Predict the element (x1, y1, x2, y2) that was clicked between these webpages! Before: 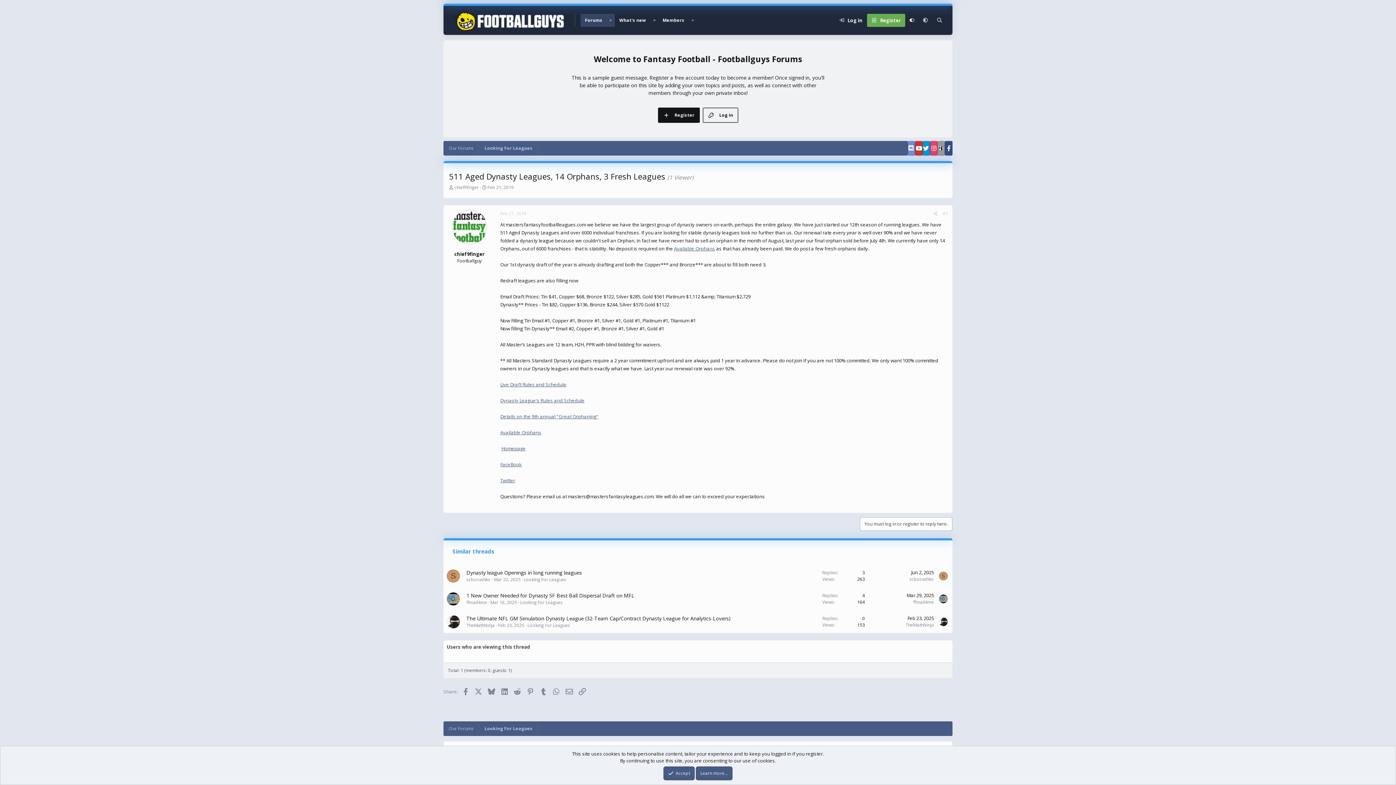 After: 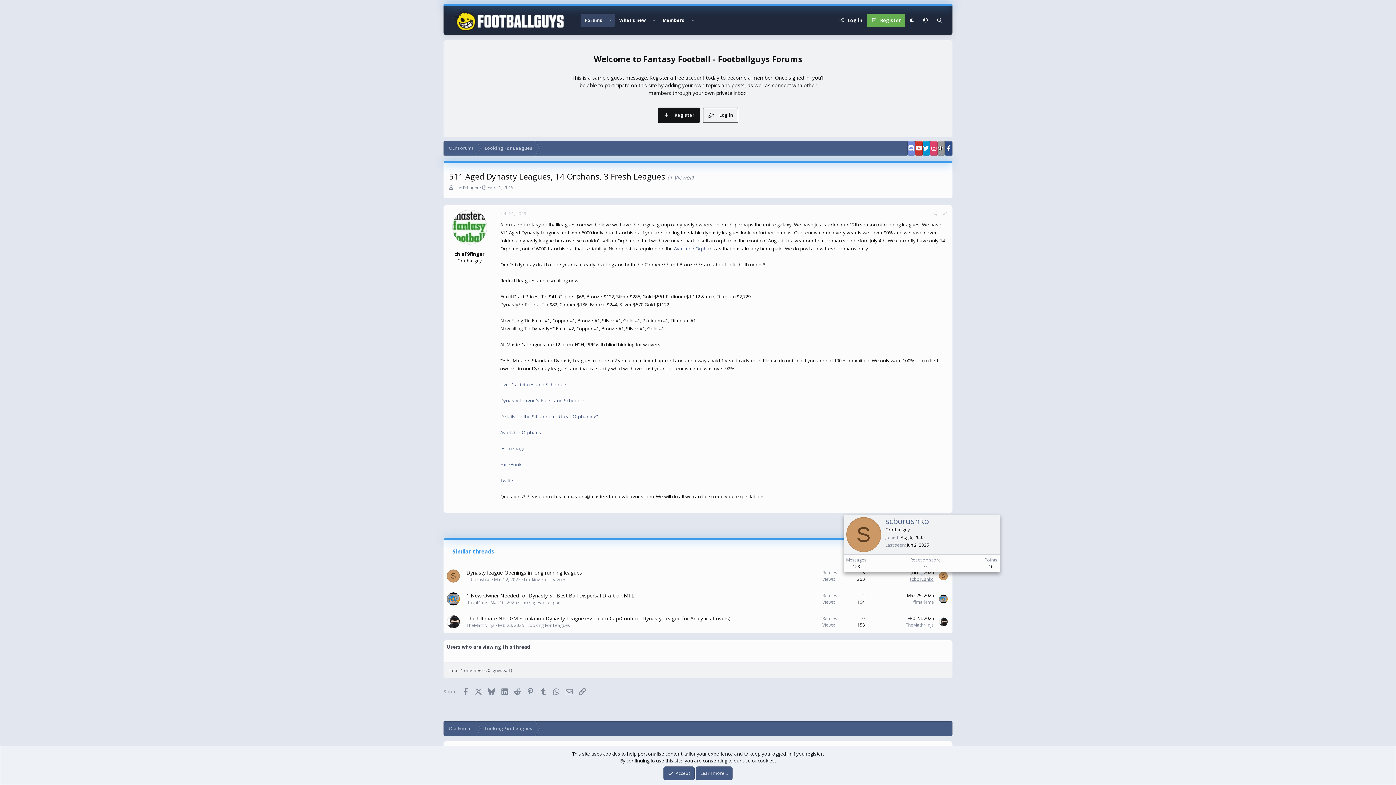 Action: label: scborushko bbox: (909, 576, 934, 582)